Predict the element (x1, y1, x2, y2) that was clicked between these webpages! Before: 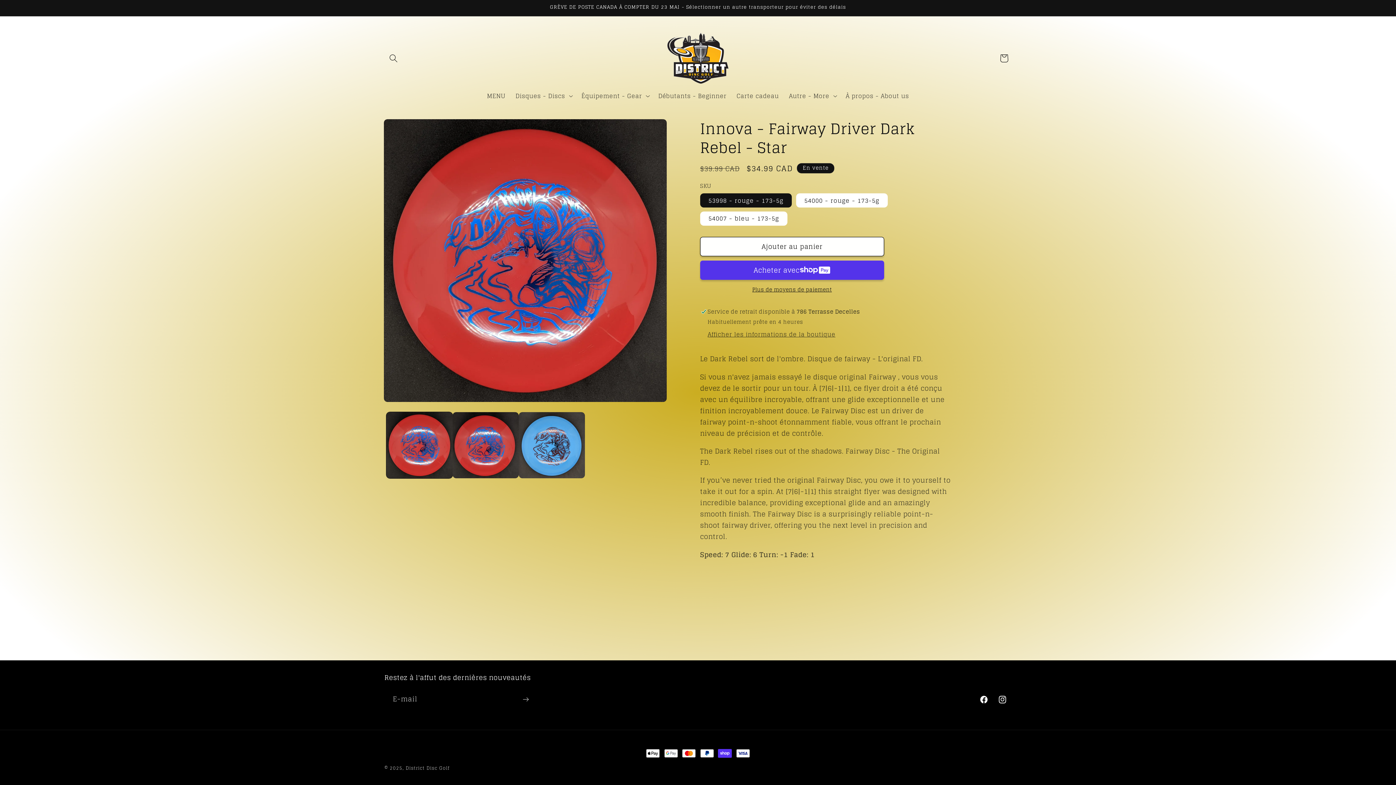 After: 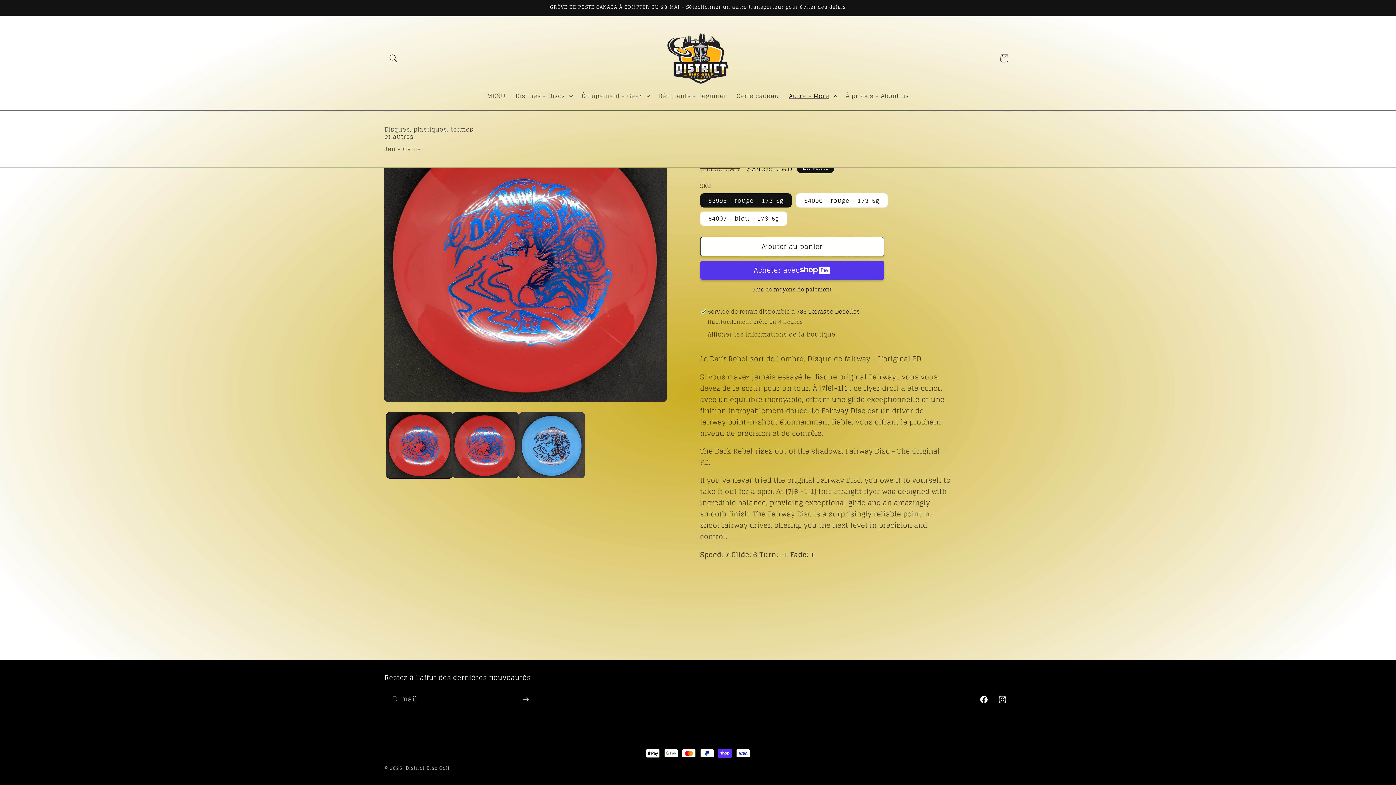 Action: bbox: (784, 87, 840, 104) label: Autre - More